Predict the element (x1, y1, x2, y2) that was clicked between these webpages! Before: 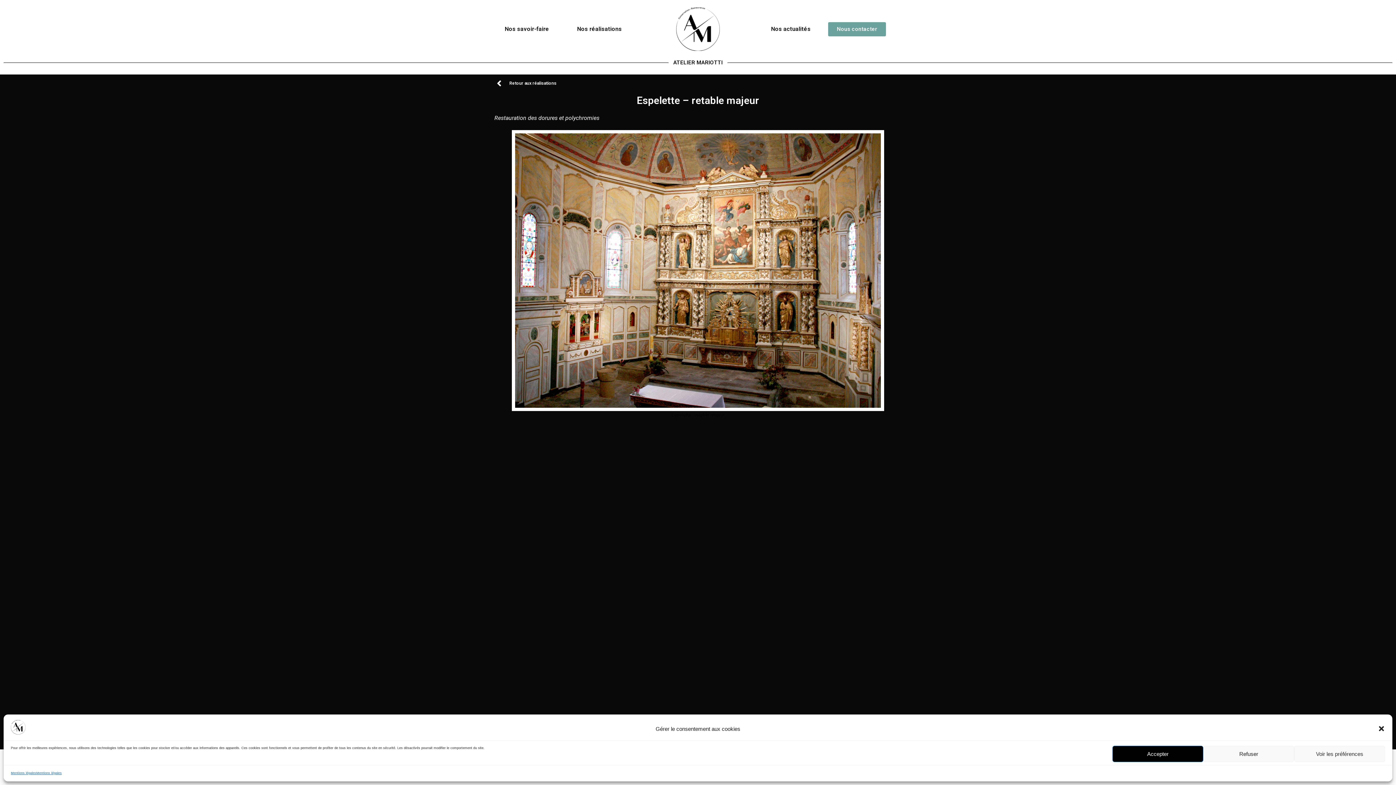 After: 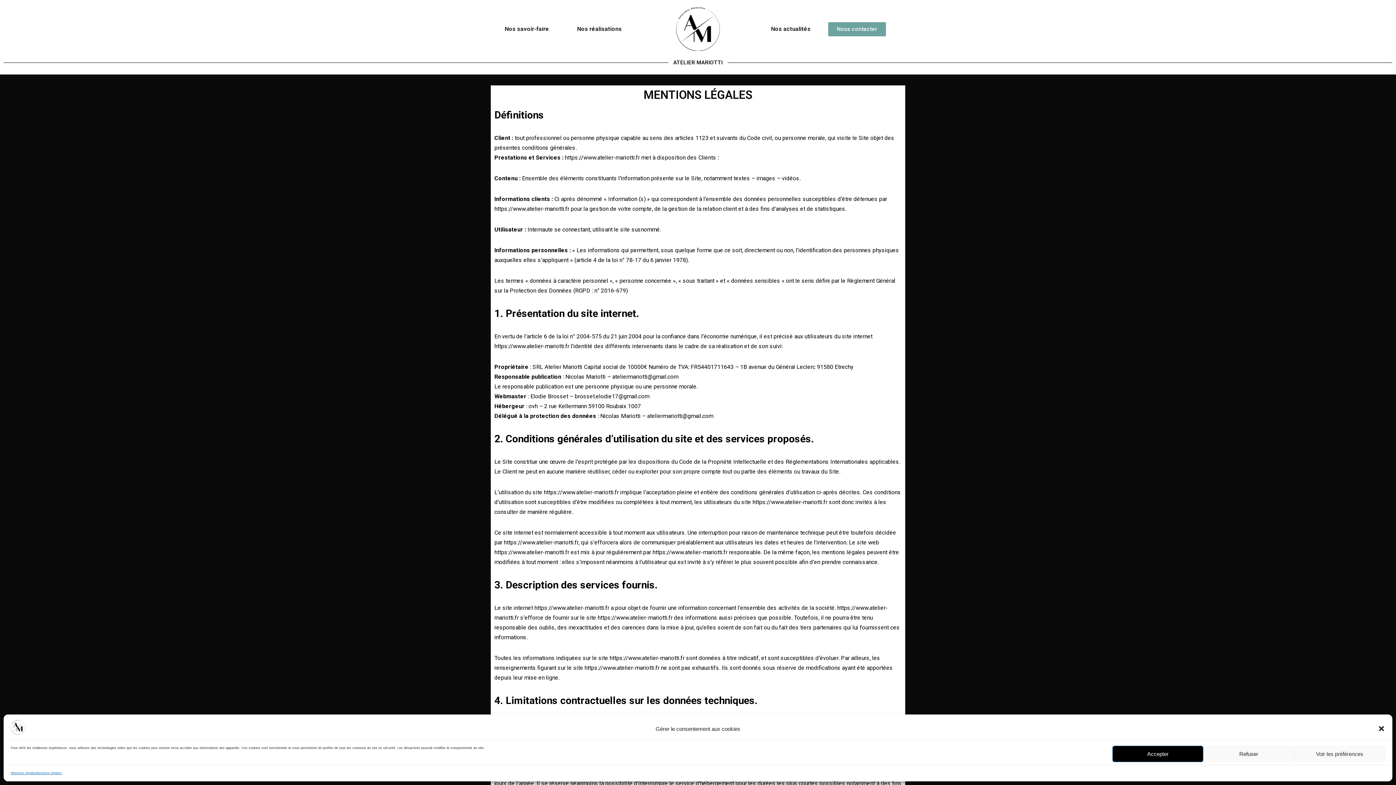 Action: bbox: (10, 770, 36, 776) label: Mentions légales